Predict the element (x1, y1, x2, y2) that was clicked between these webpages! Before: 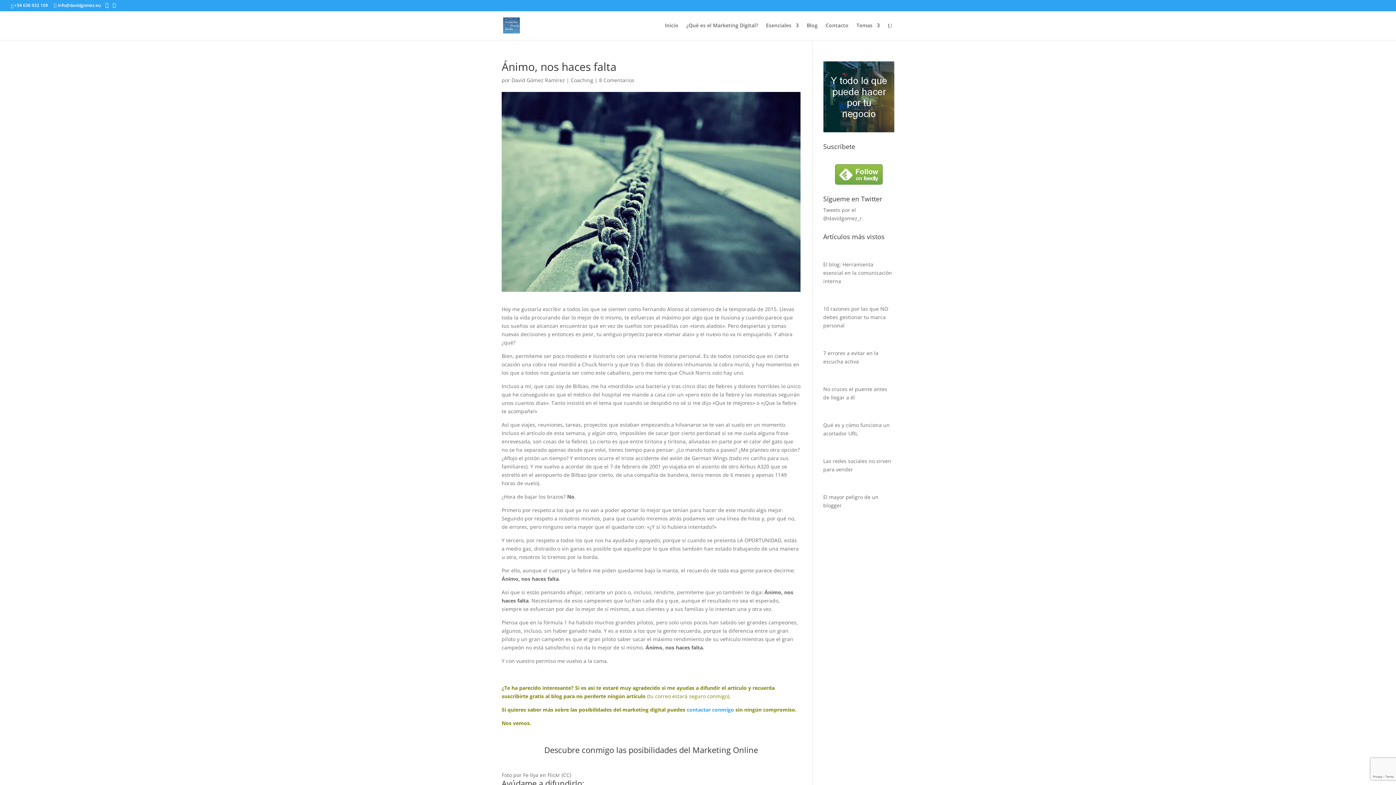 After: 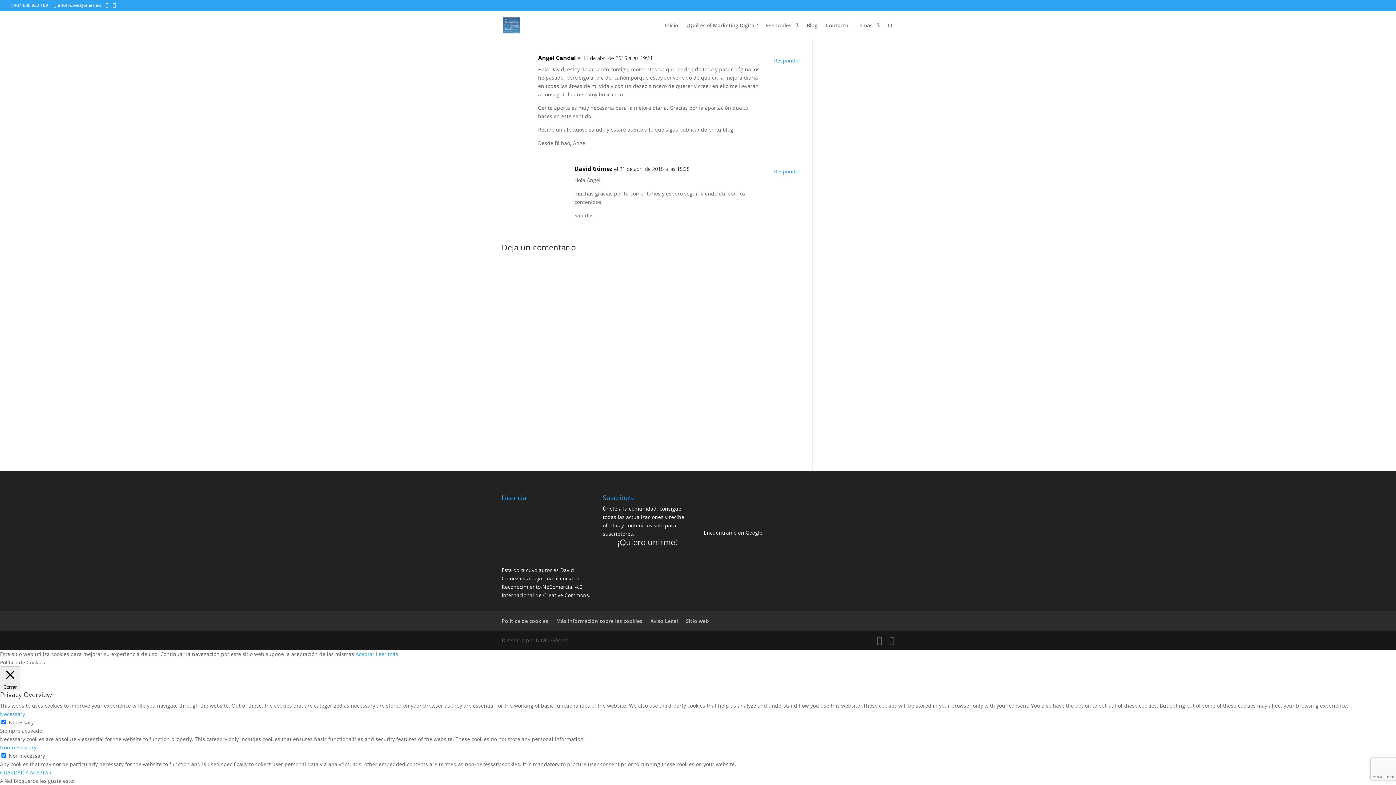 Action: label: 8 Comentarios bbox: (599, 76, 634, 83)